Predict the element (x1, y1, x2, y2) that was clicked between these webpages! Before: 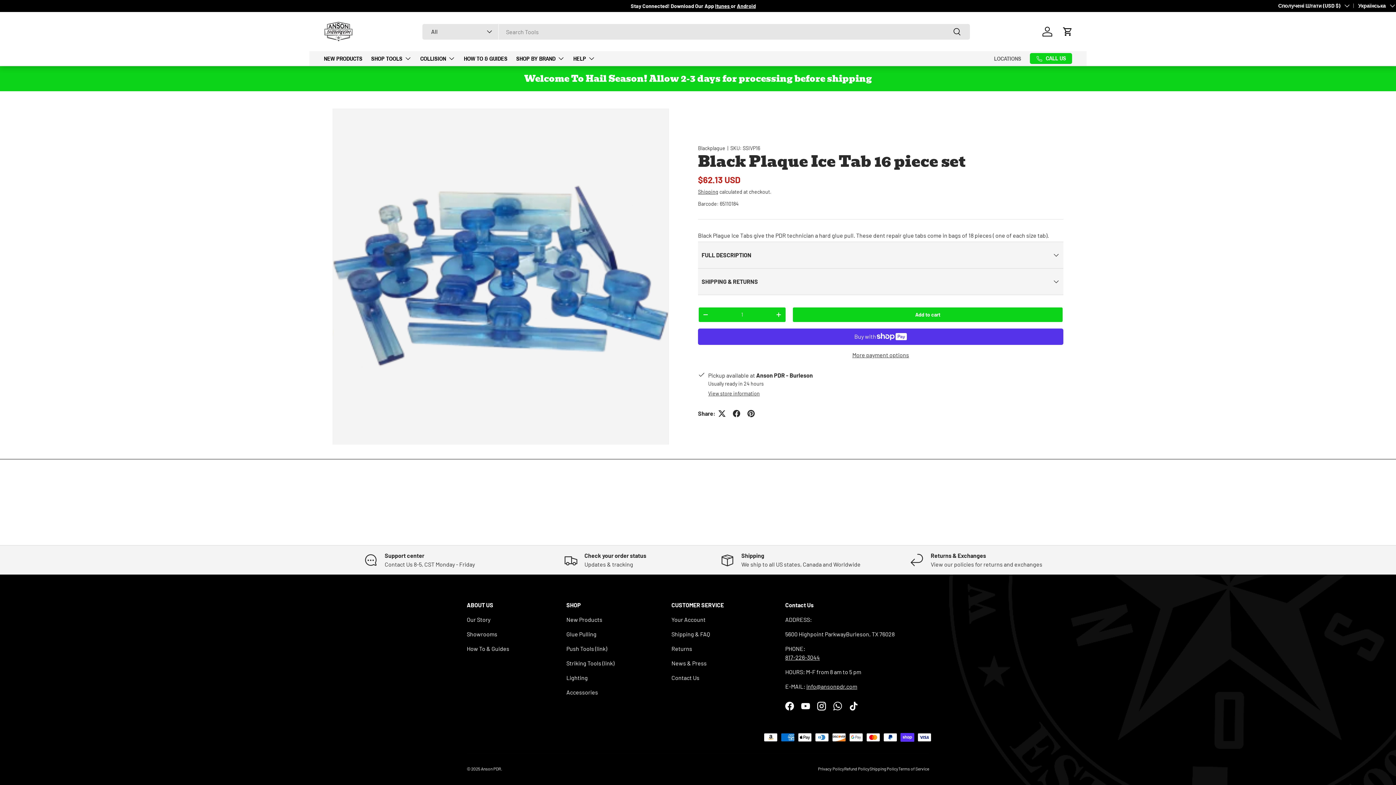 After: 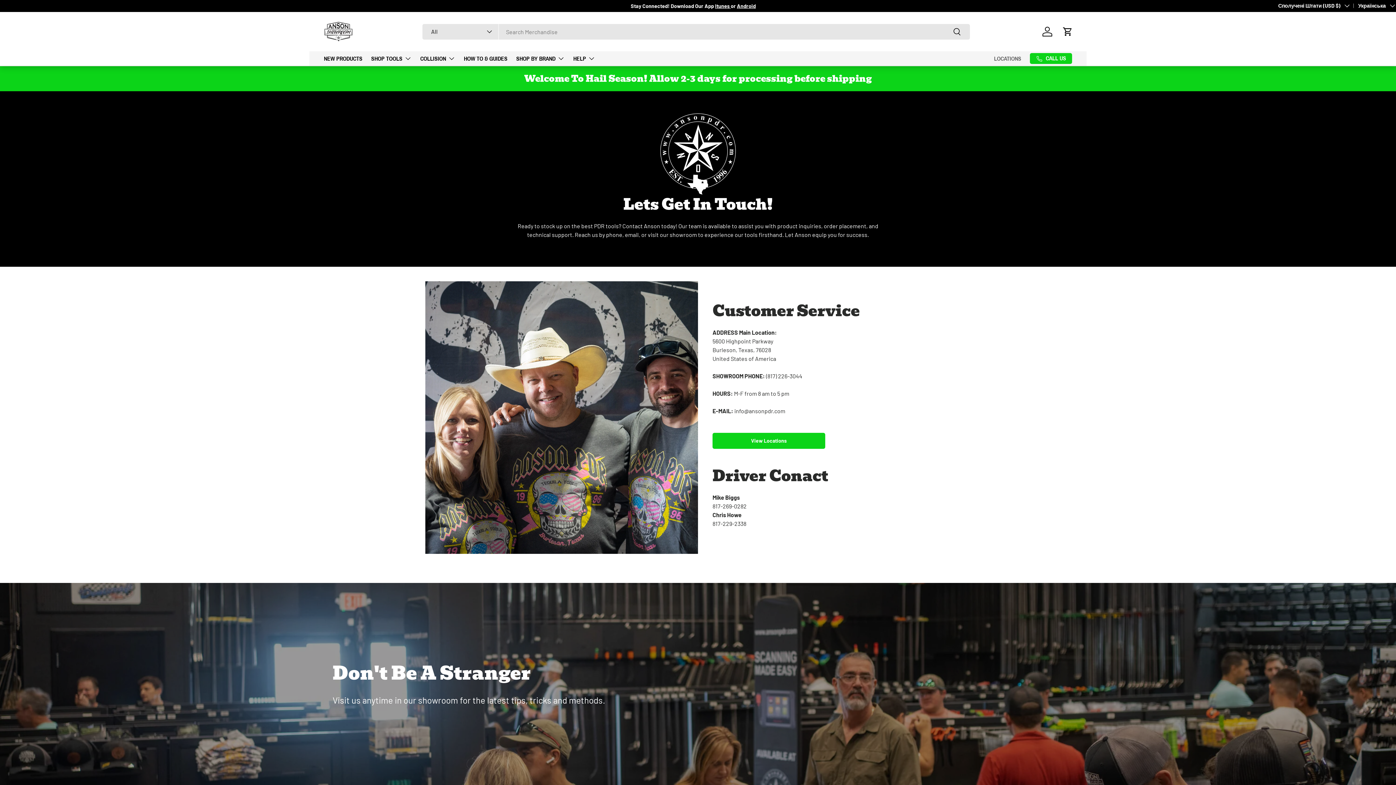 Action: bbox: (332, 551, 506, 569) label: Support center

Contact Us 8-5, CST Monday - Friday